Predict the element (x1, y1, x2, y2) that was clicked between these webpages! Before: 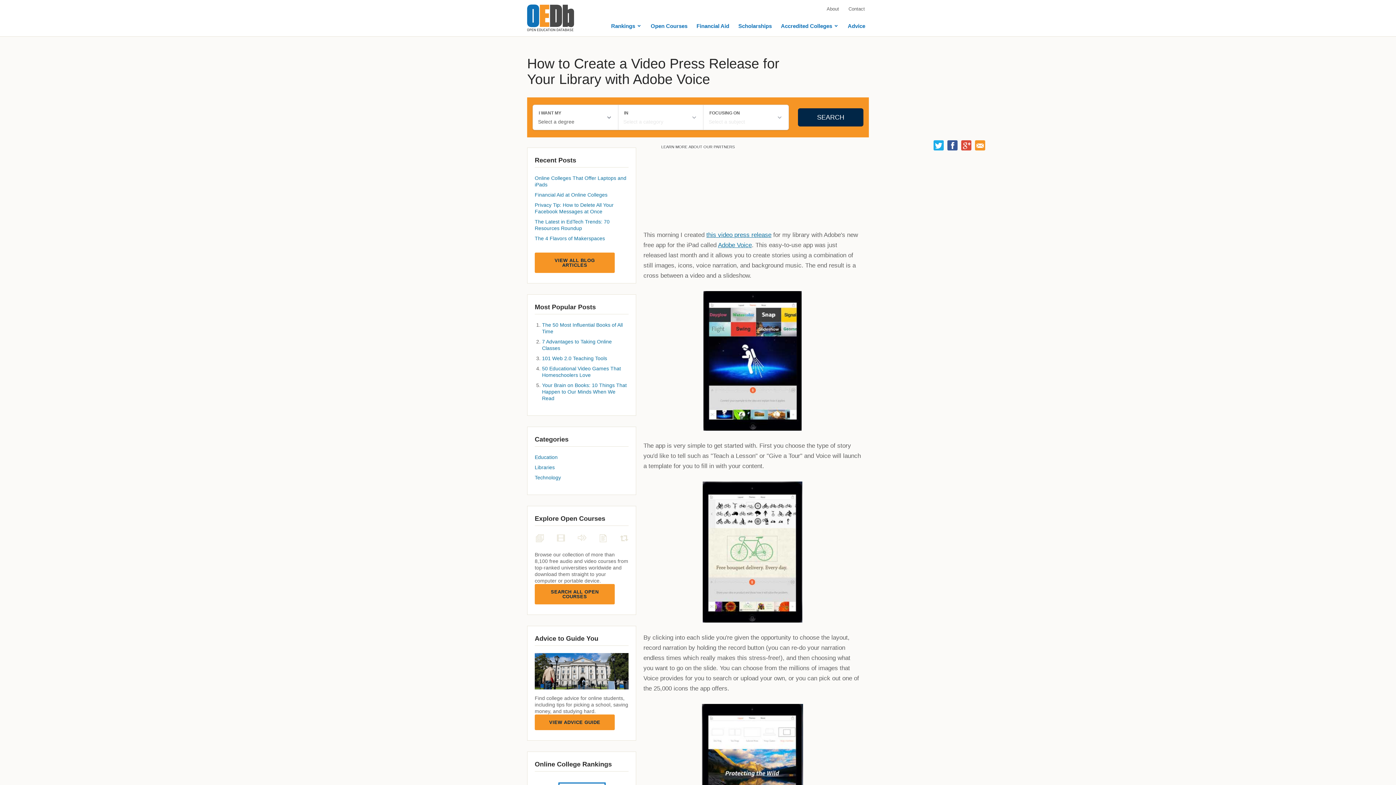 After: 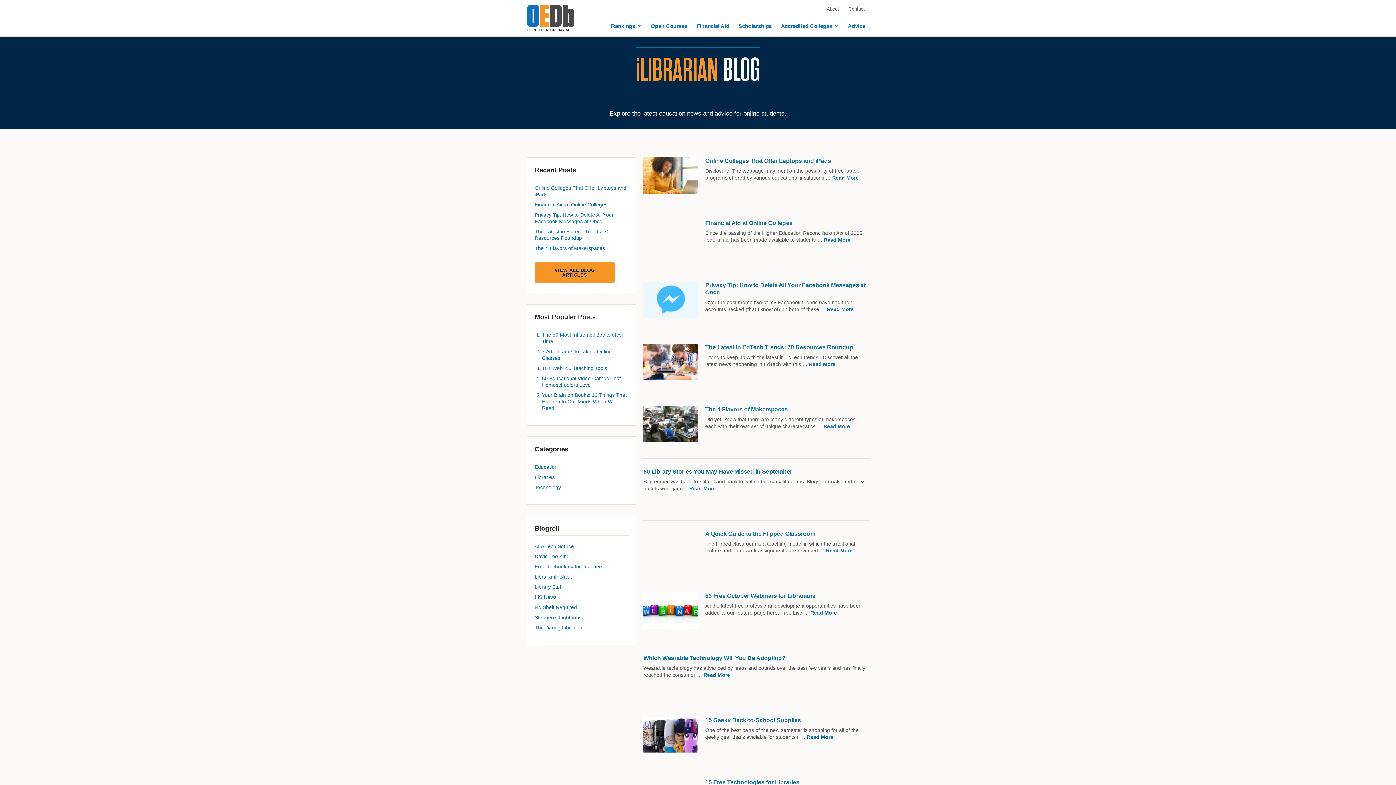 Action: label: VIEW ALL BLOG ARTICLES bbox: (534, 252, 614, 273)